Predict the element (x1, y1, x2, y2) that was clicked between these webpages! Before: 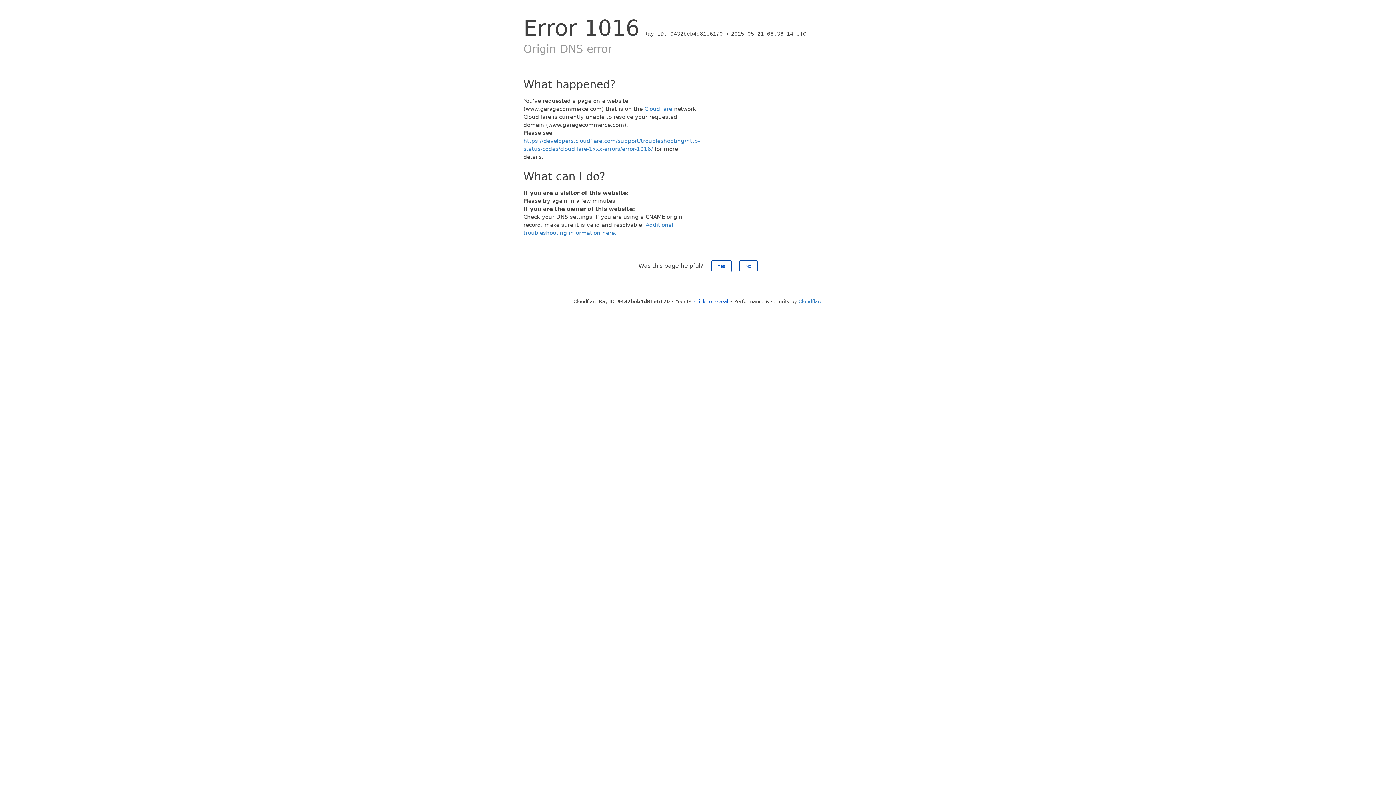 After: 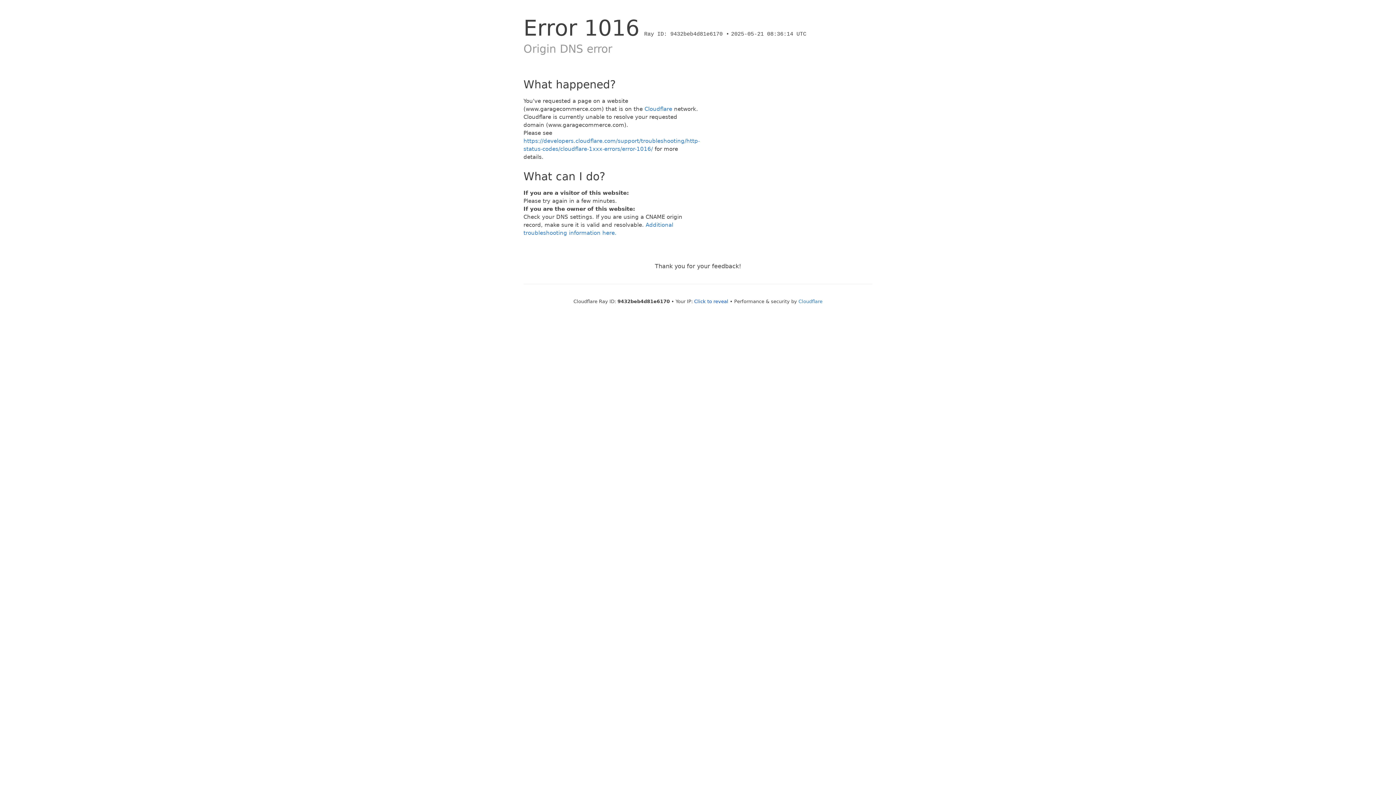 Action: bbox: (711, 260, 731, 272) label: Yes